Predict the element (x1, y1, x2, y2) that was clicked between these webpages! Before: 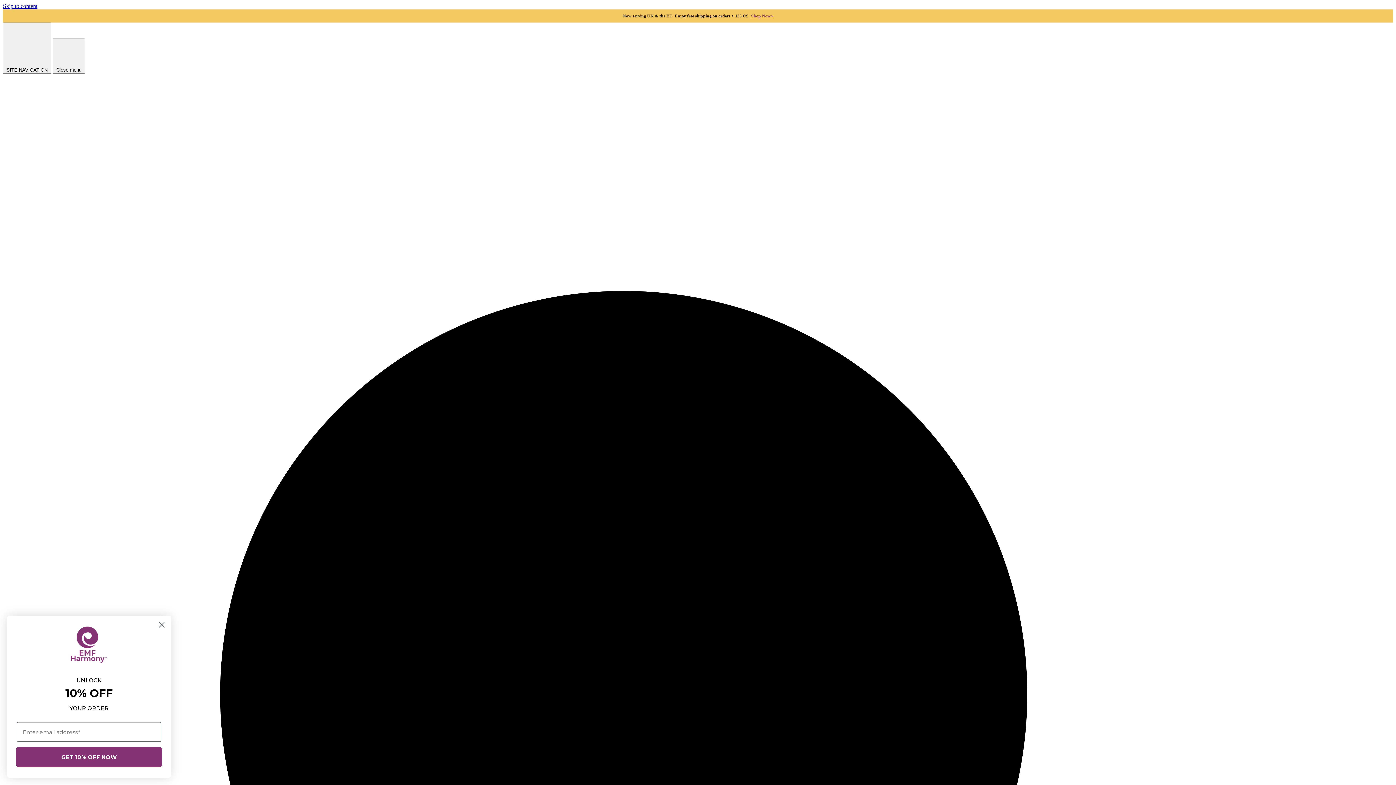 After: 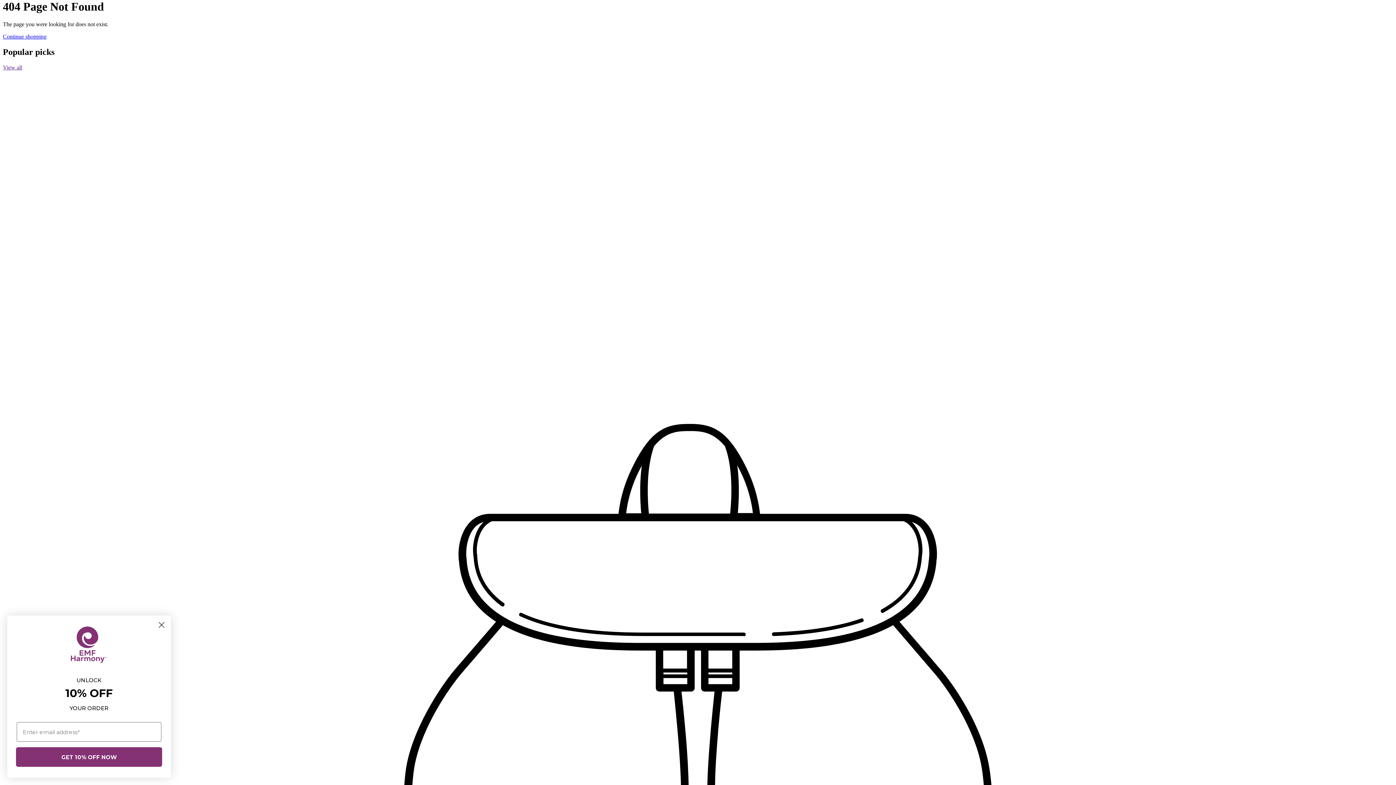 Action: label: Skip to content bbox: (2, 2, 37, 9)